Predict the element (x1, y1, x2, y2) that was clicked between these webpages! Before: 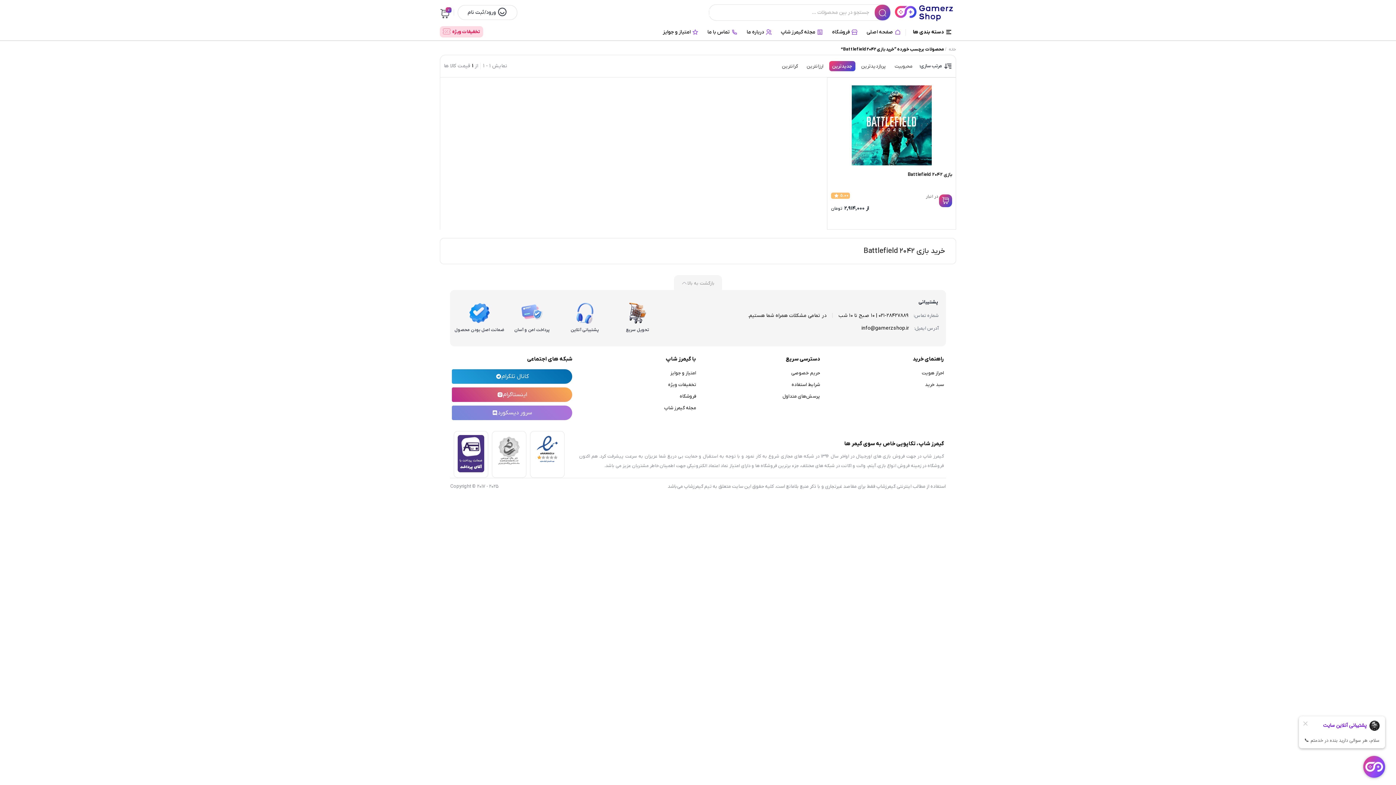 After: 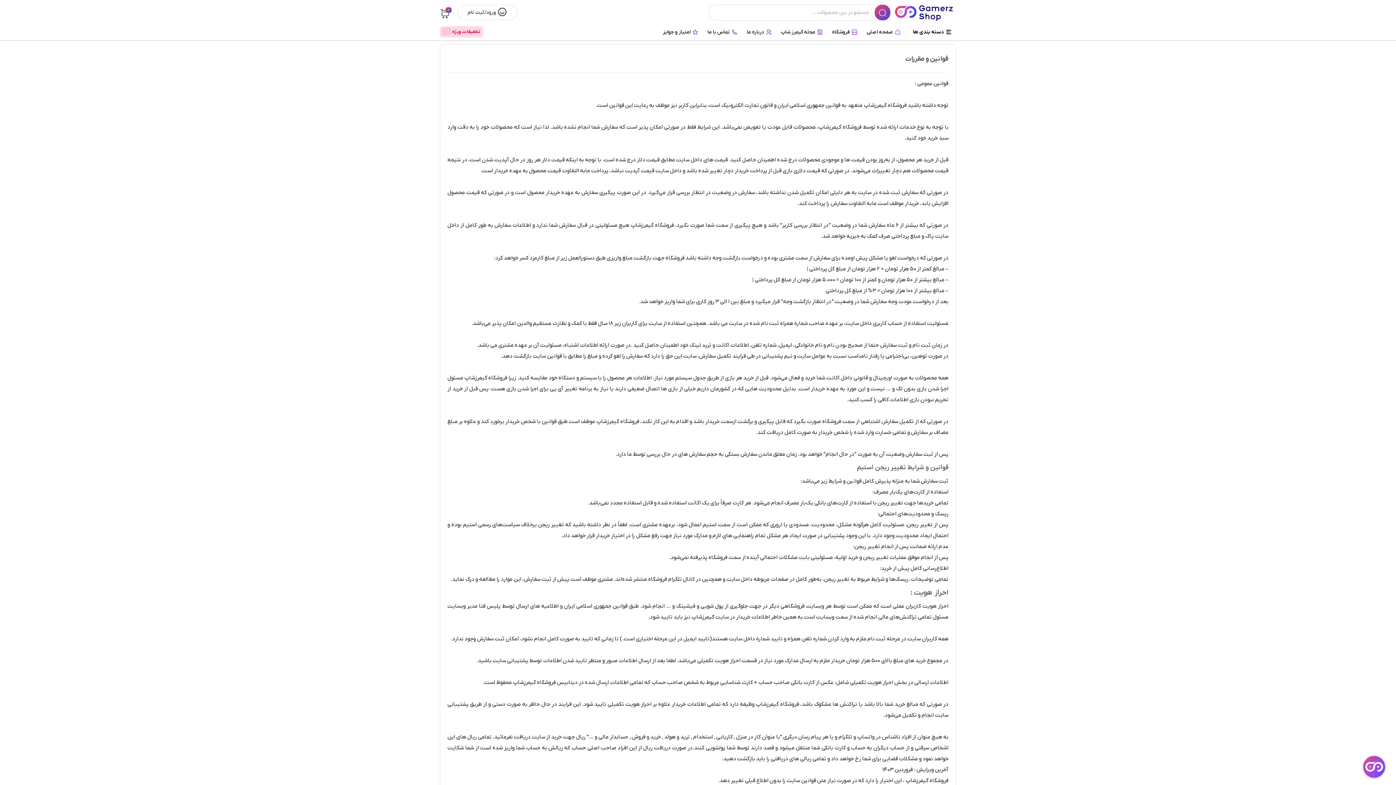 Action: bbox: (791, 370, 820, 376) label: حریم خصوصی